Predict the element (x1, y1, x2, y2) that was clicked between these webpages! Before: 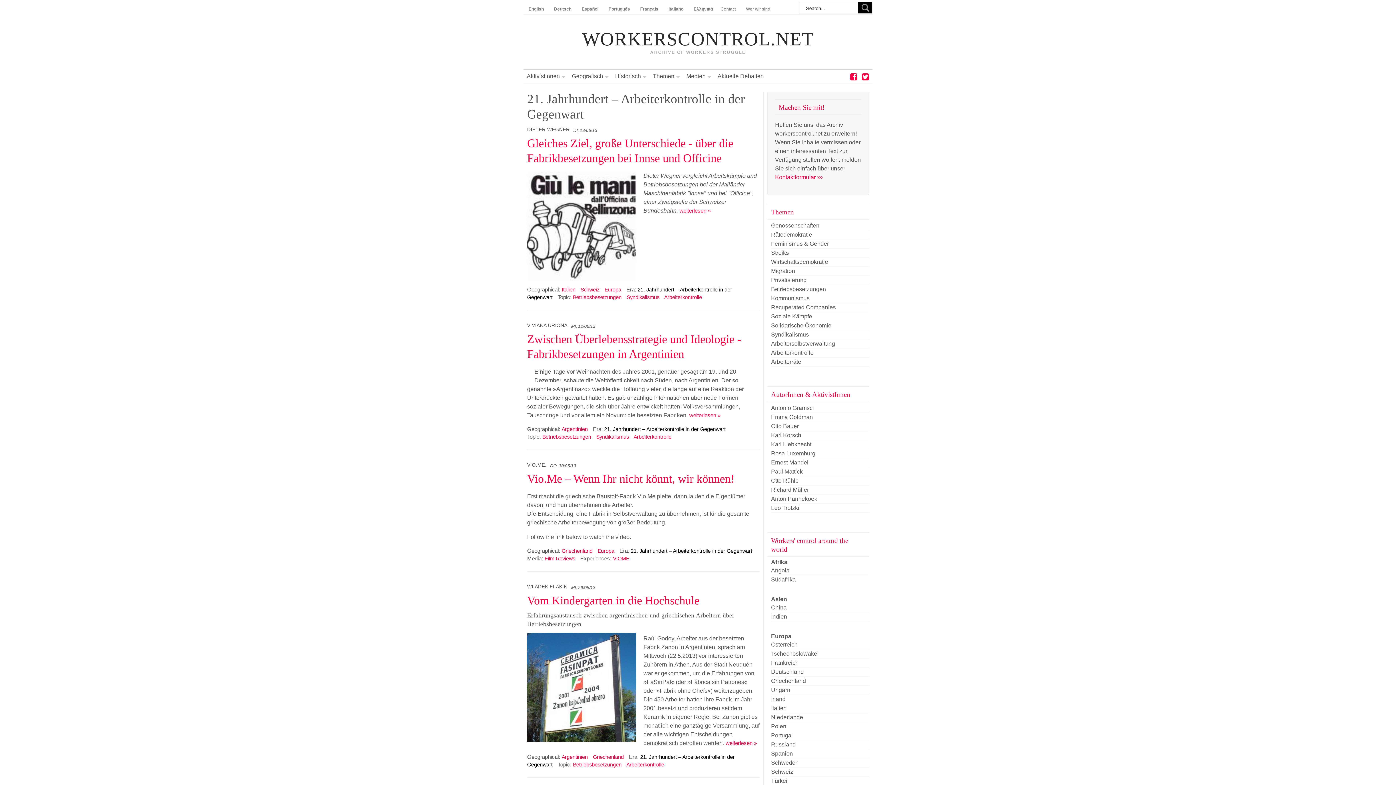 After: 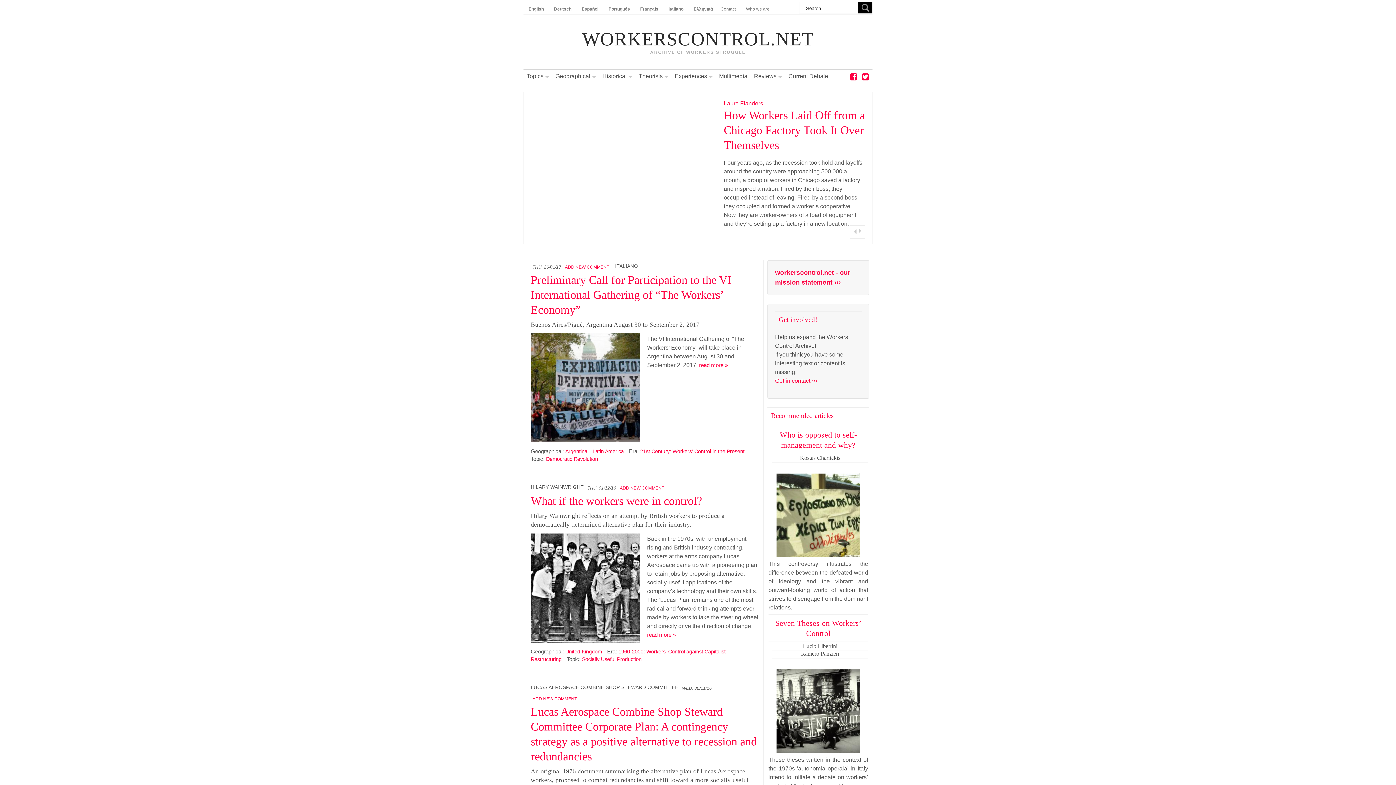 Action: bbox: (523, 3, 549, 14) label: English